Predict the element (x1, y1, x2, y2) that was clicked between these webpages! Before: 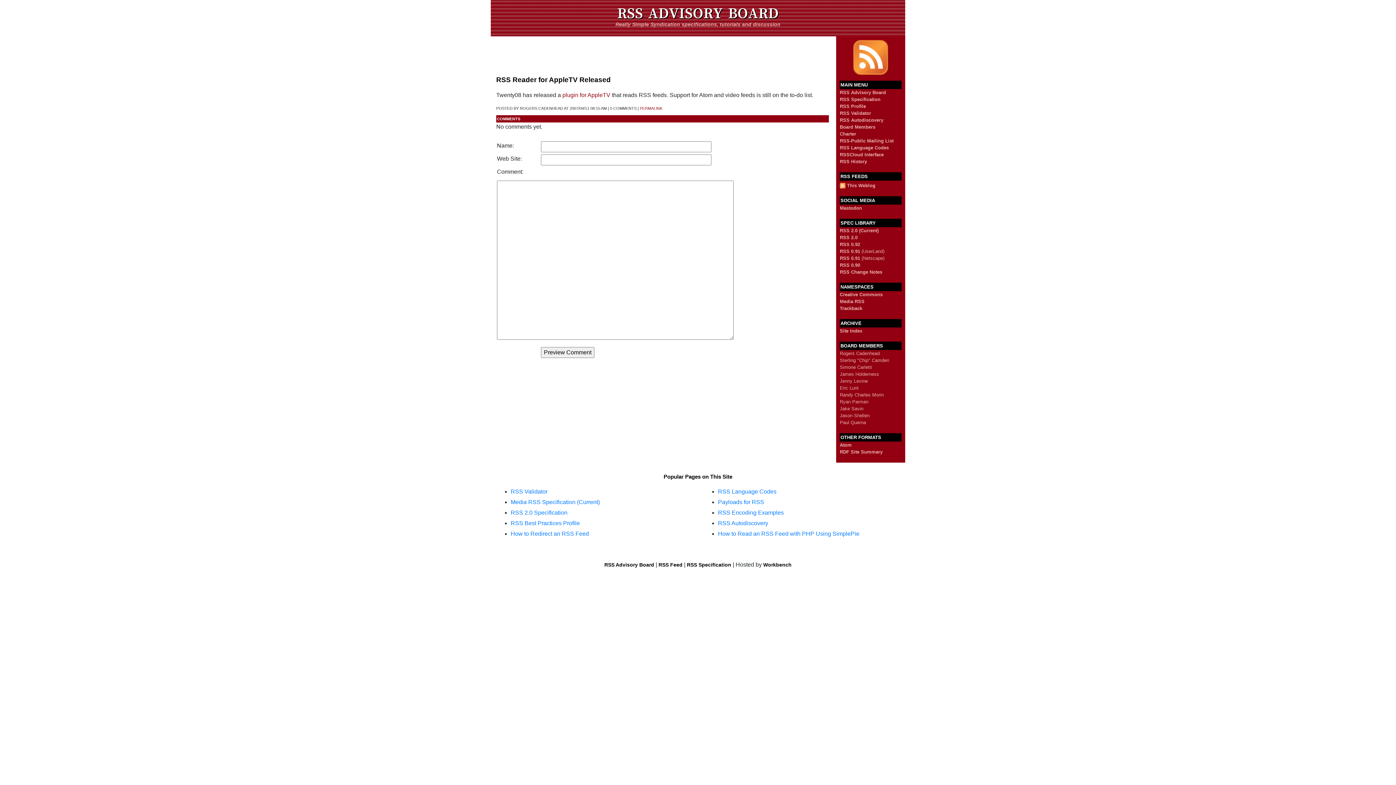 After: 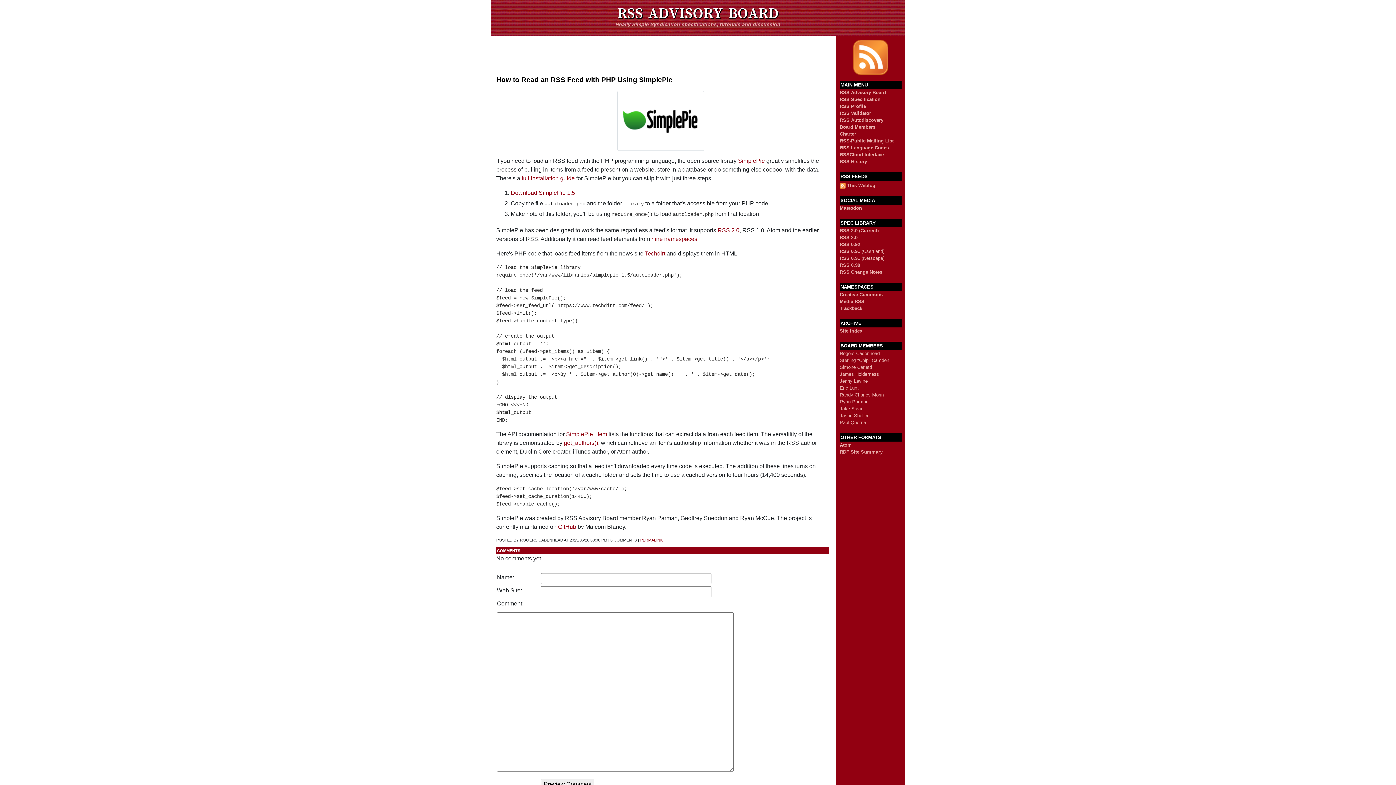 Action: bbox: (718, 530, 859, 537) label: How to Read an RSS Feed with PHP Using SimplePie